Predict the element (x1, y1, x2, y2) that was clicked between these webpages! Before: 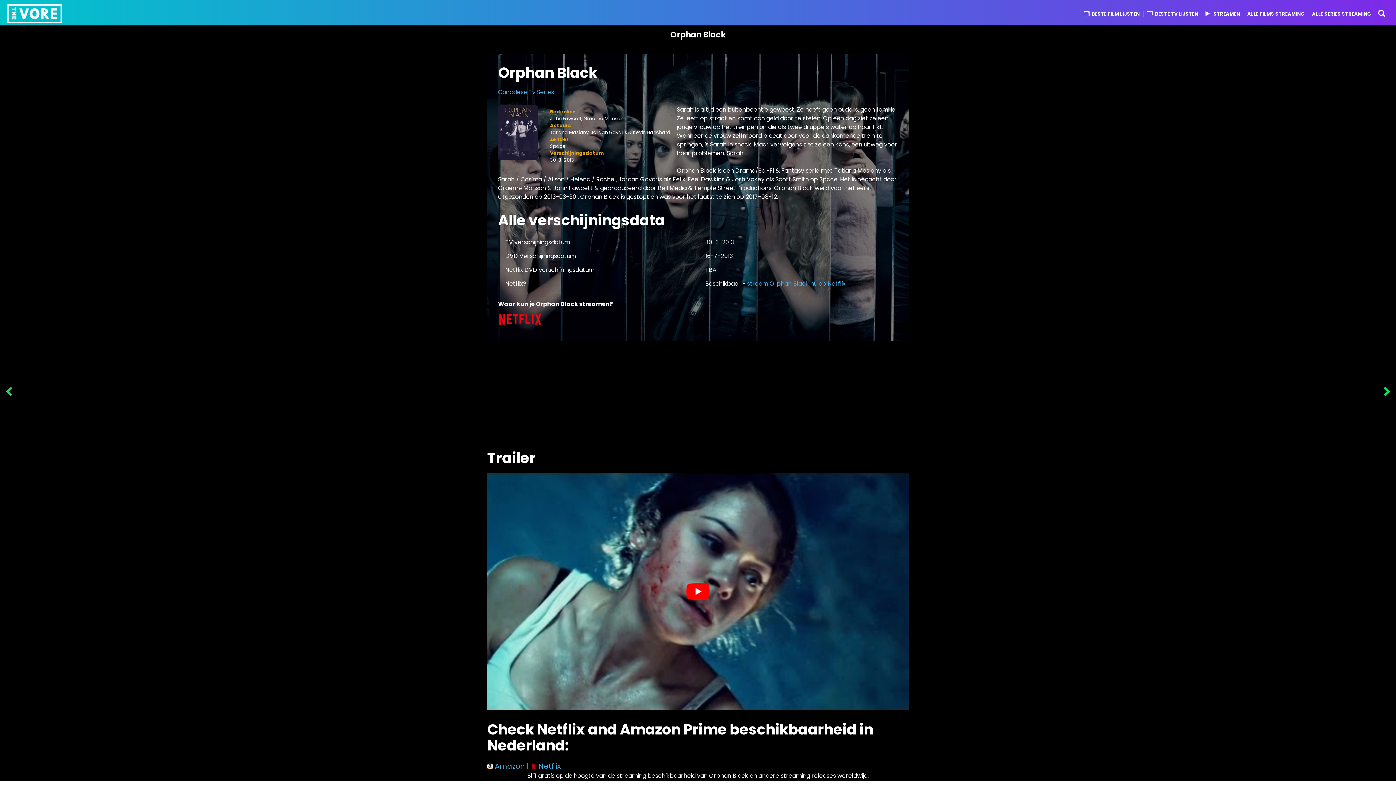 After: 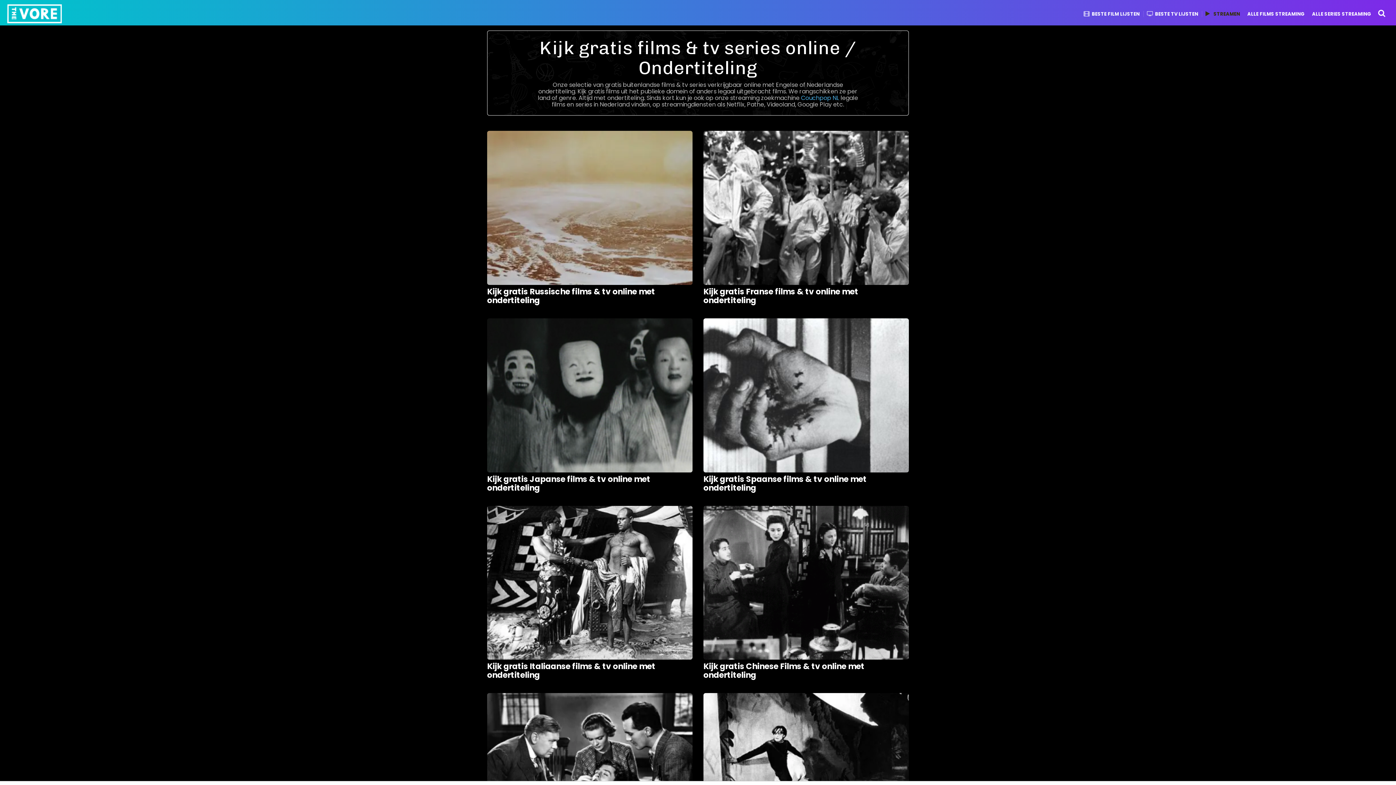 Action: bbox: (1205, 10, 1240, 16) label: STREAMEN